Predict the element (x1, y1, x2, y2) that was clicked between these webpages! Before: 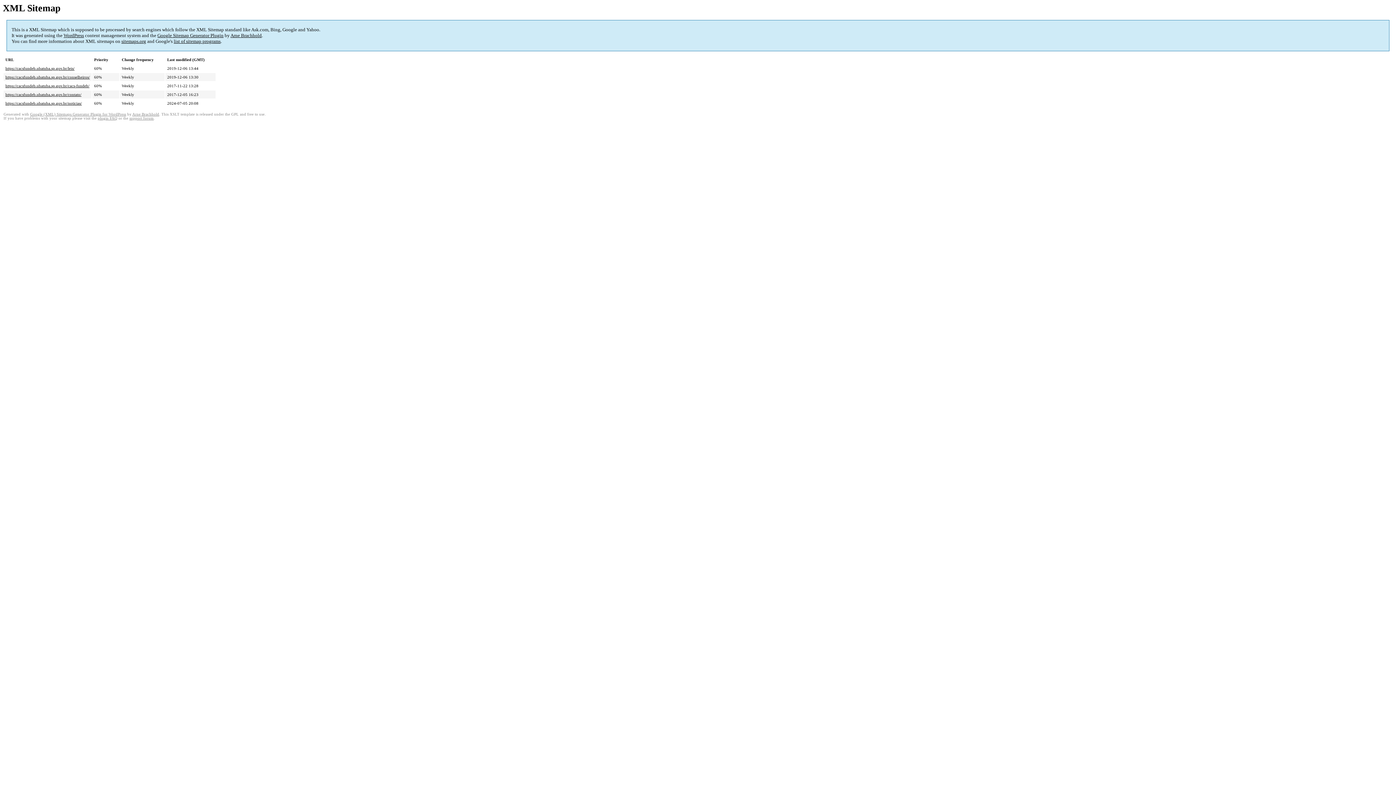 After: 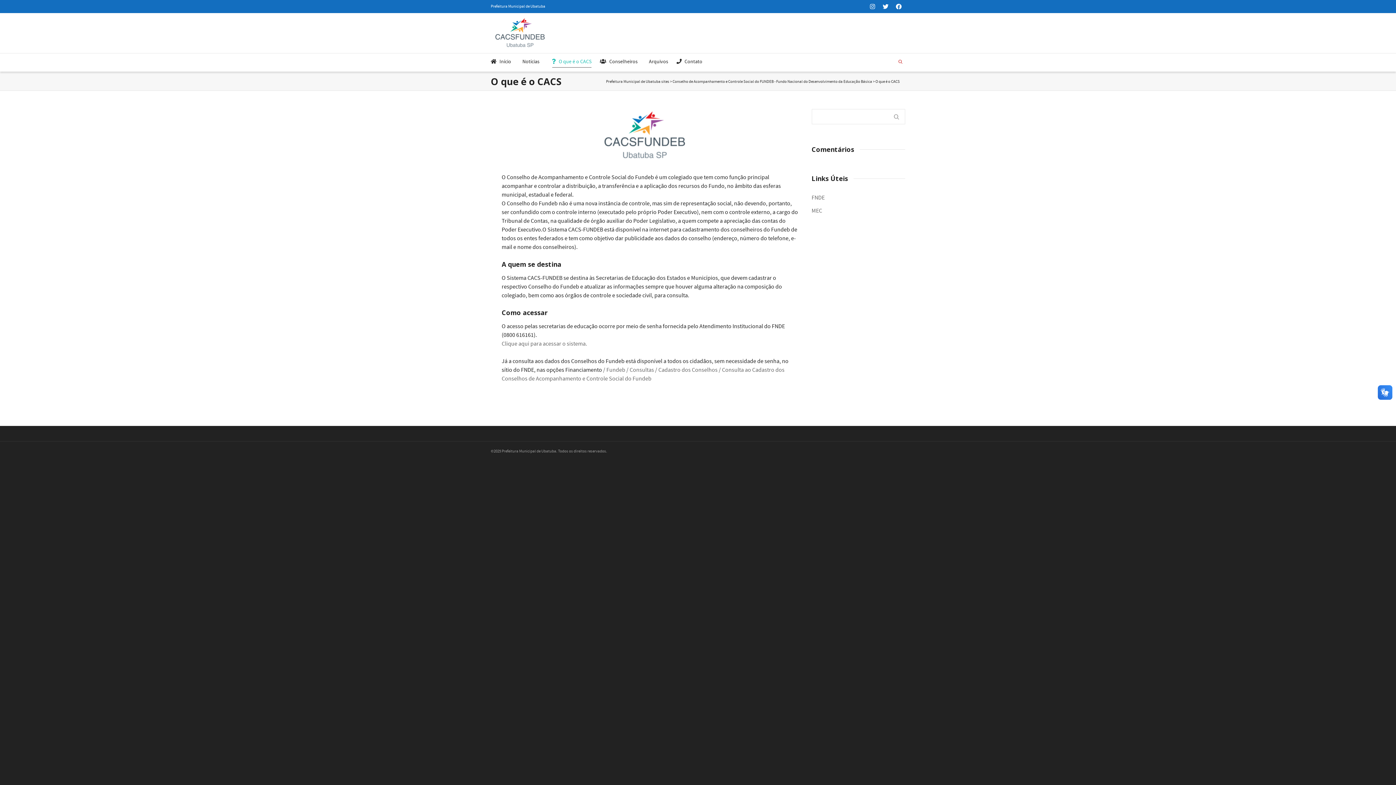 Action: label: https://cacsfundeb.ubatuba.sp.gov.br/cacs-fundeb/ bbox: (5, 83, 89, 88)